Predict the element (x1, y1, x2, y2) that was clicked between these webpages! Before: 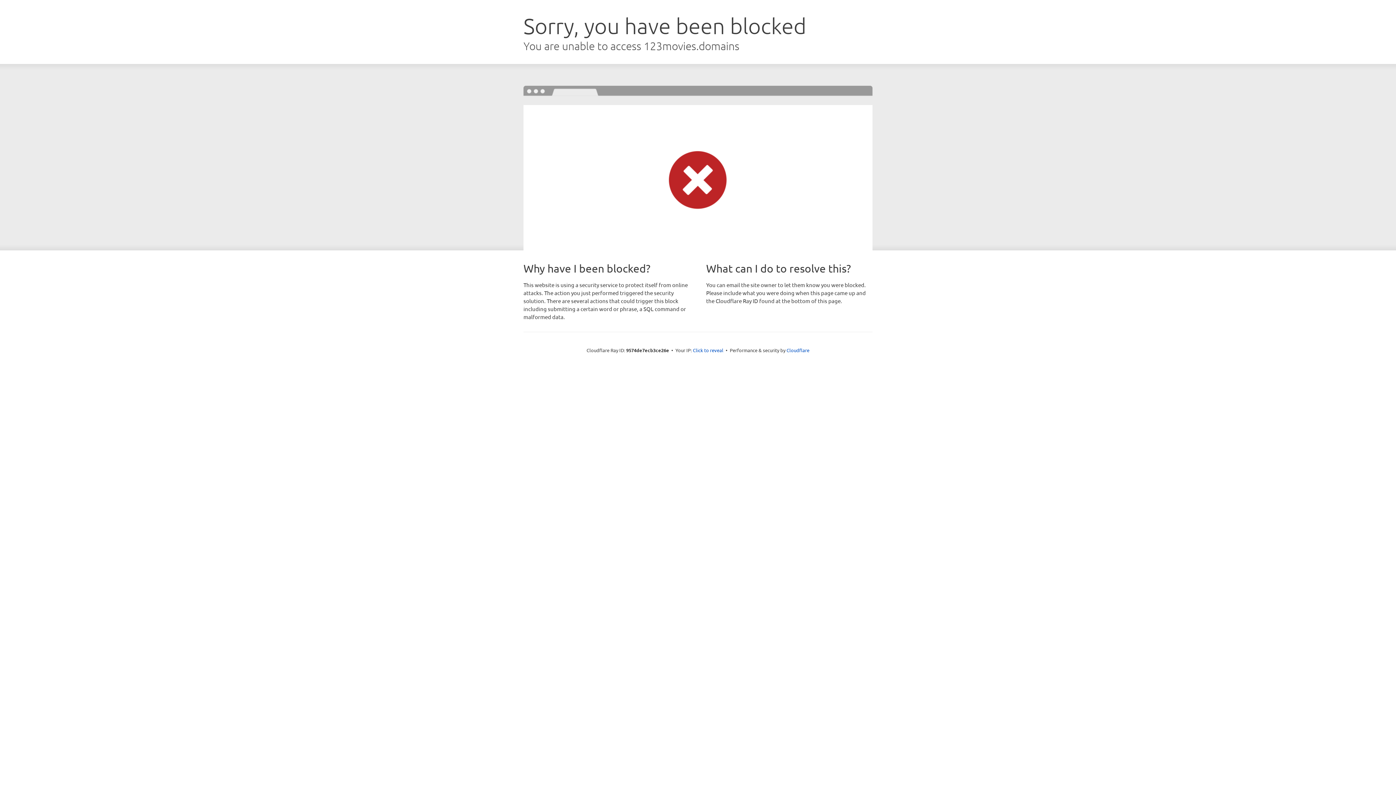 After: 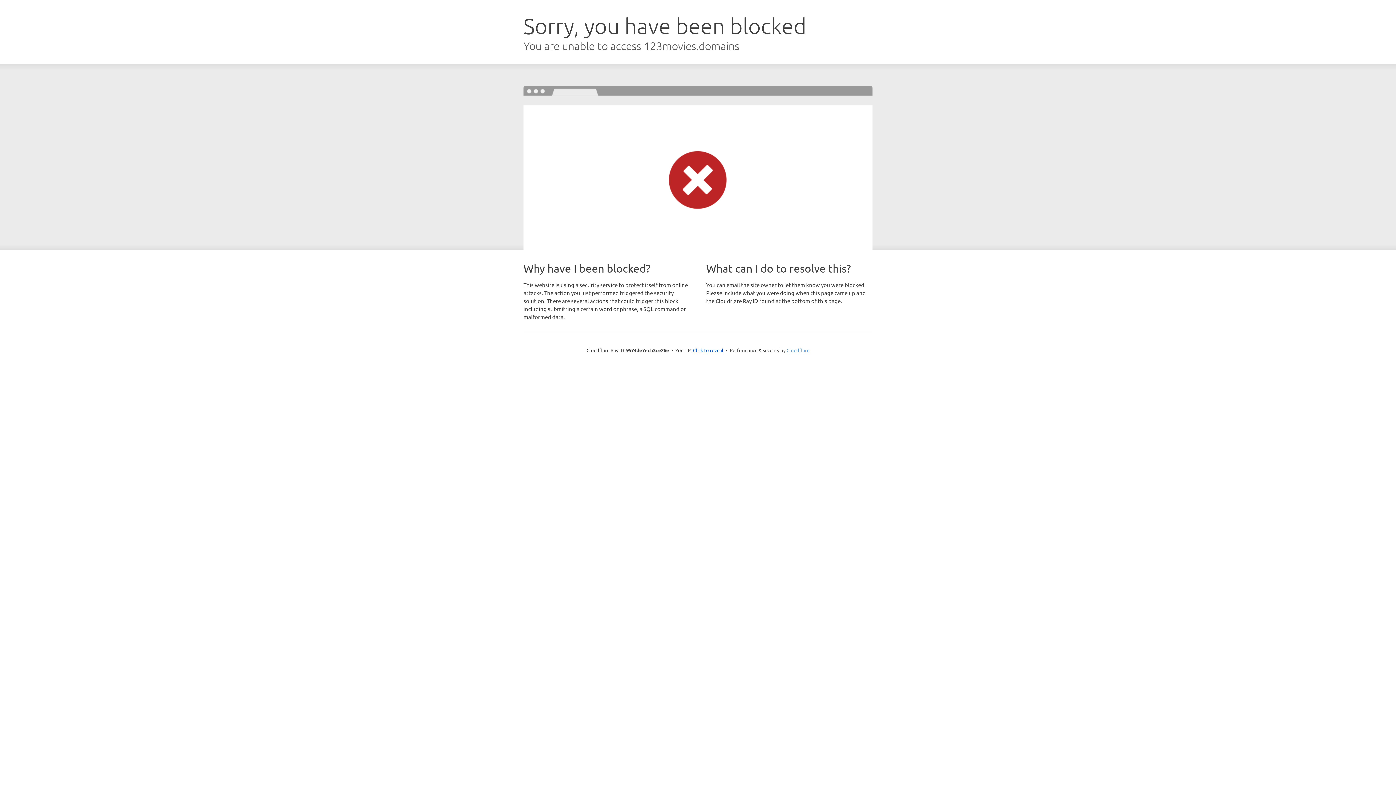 Action: bbox: (786, 347, 809, 353) label: Cloudflare